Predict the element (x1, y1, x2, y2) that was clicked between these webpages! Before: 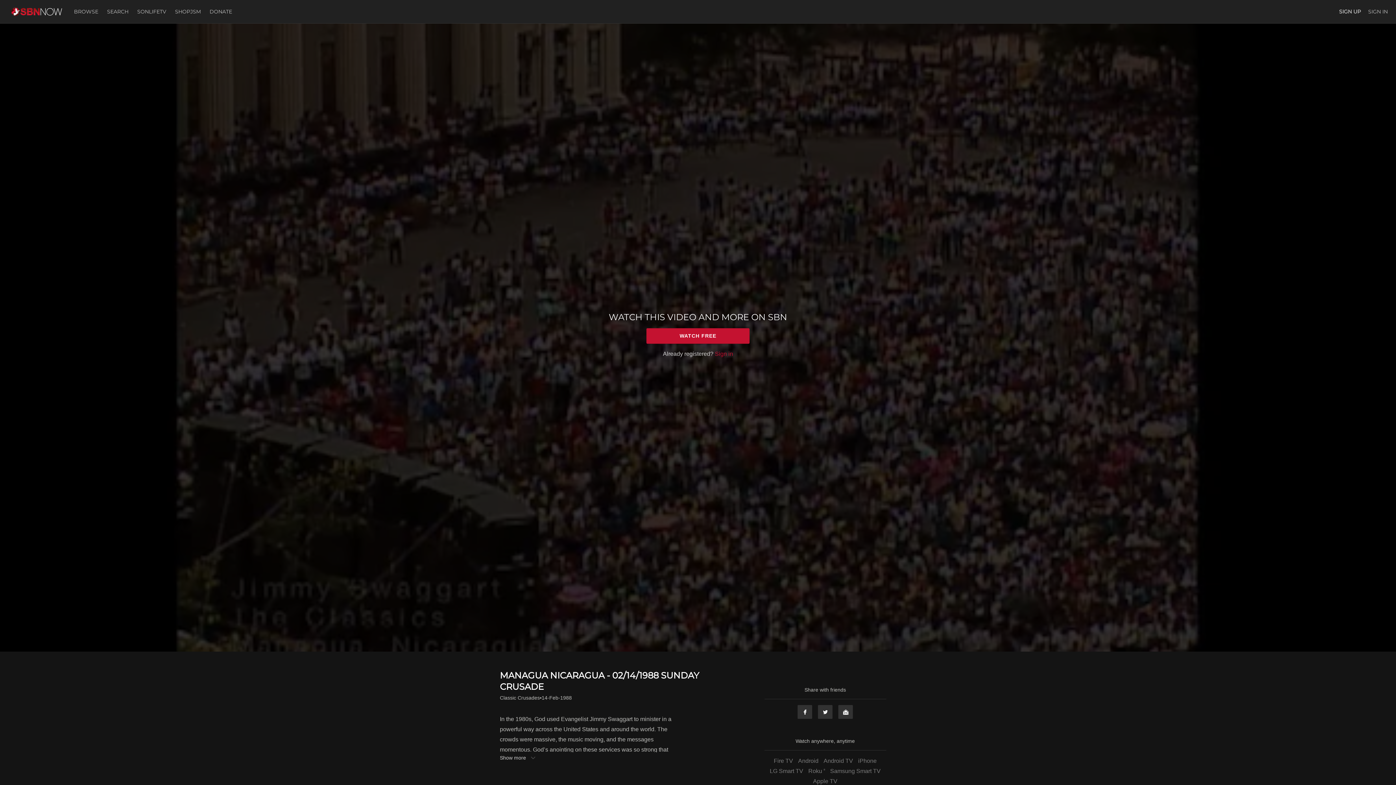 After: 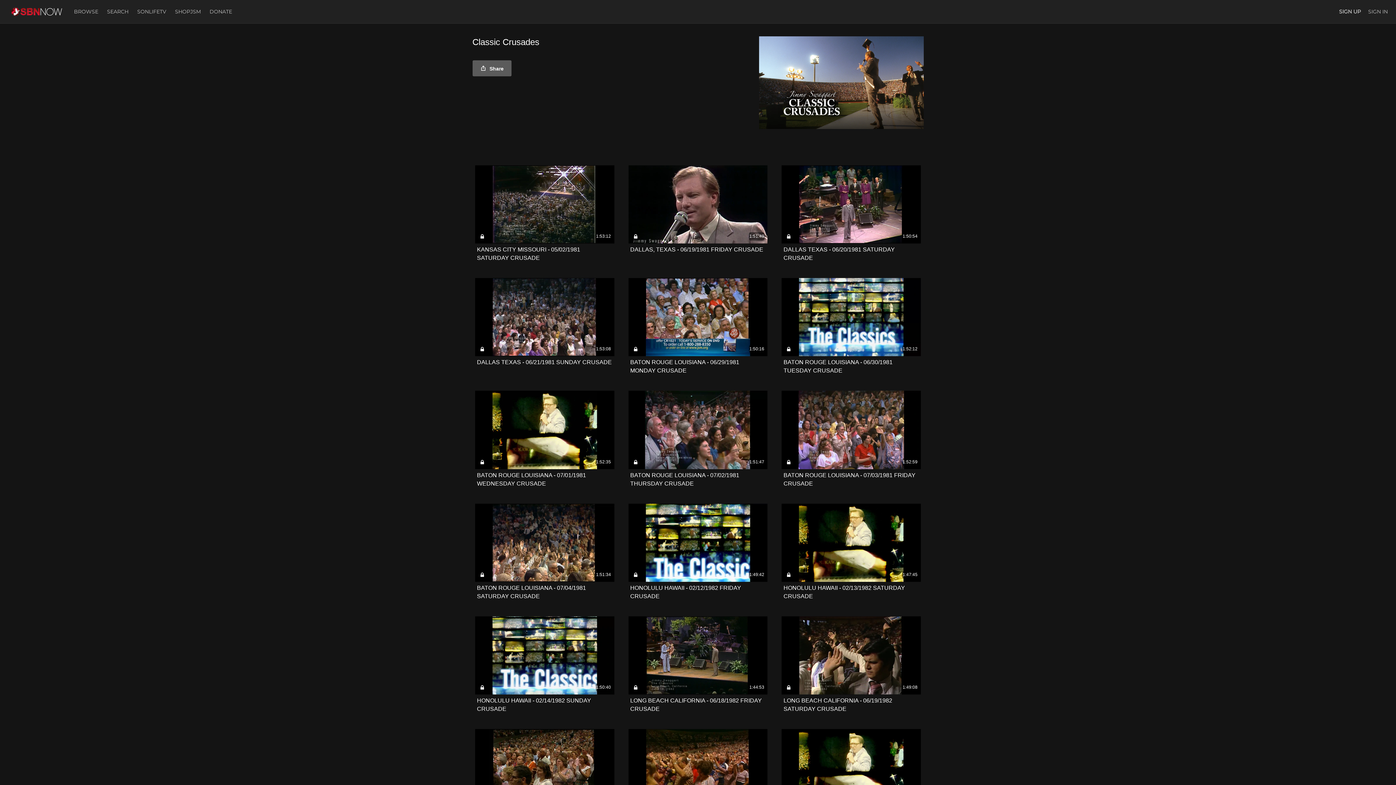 Action: bbox: (500, 694, 540, 701) label: Classic Crusades